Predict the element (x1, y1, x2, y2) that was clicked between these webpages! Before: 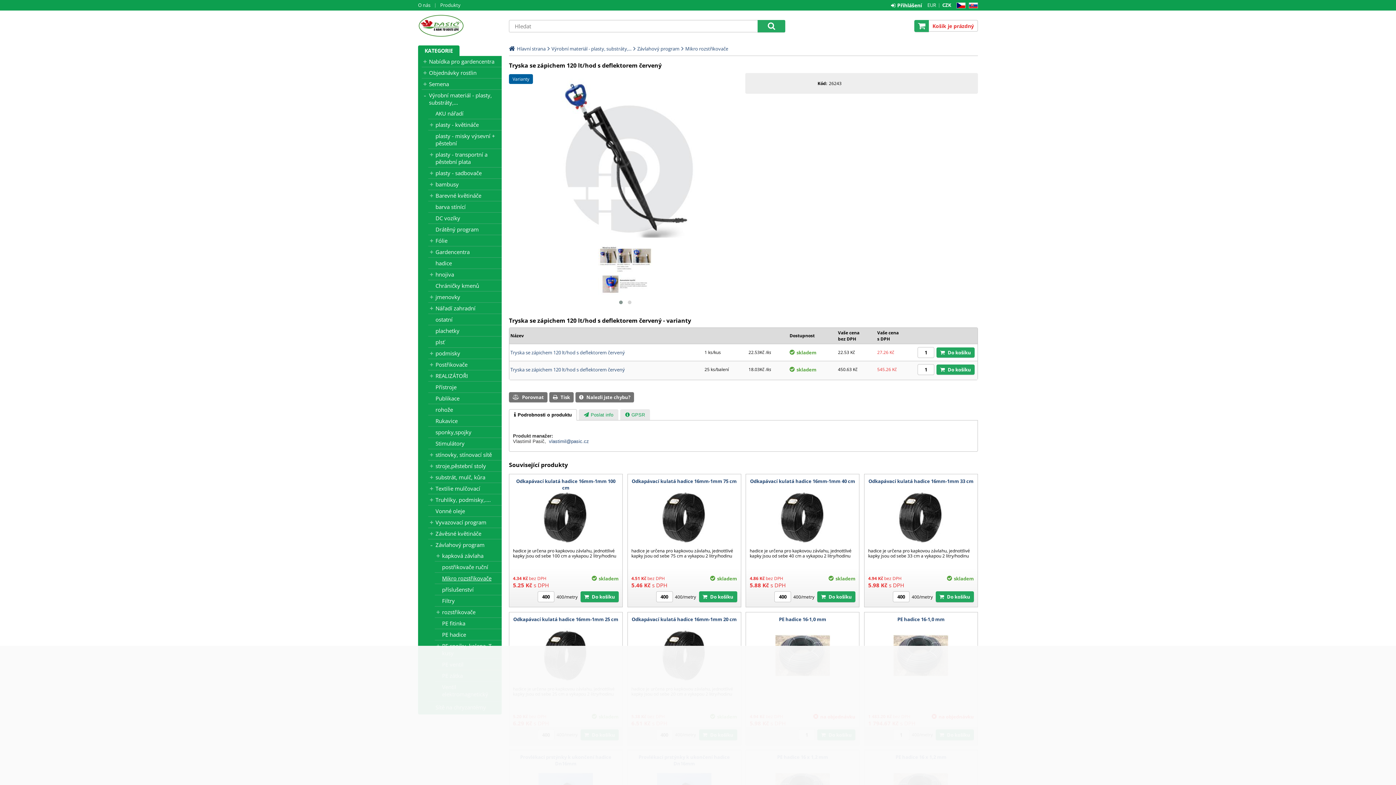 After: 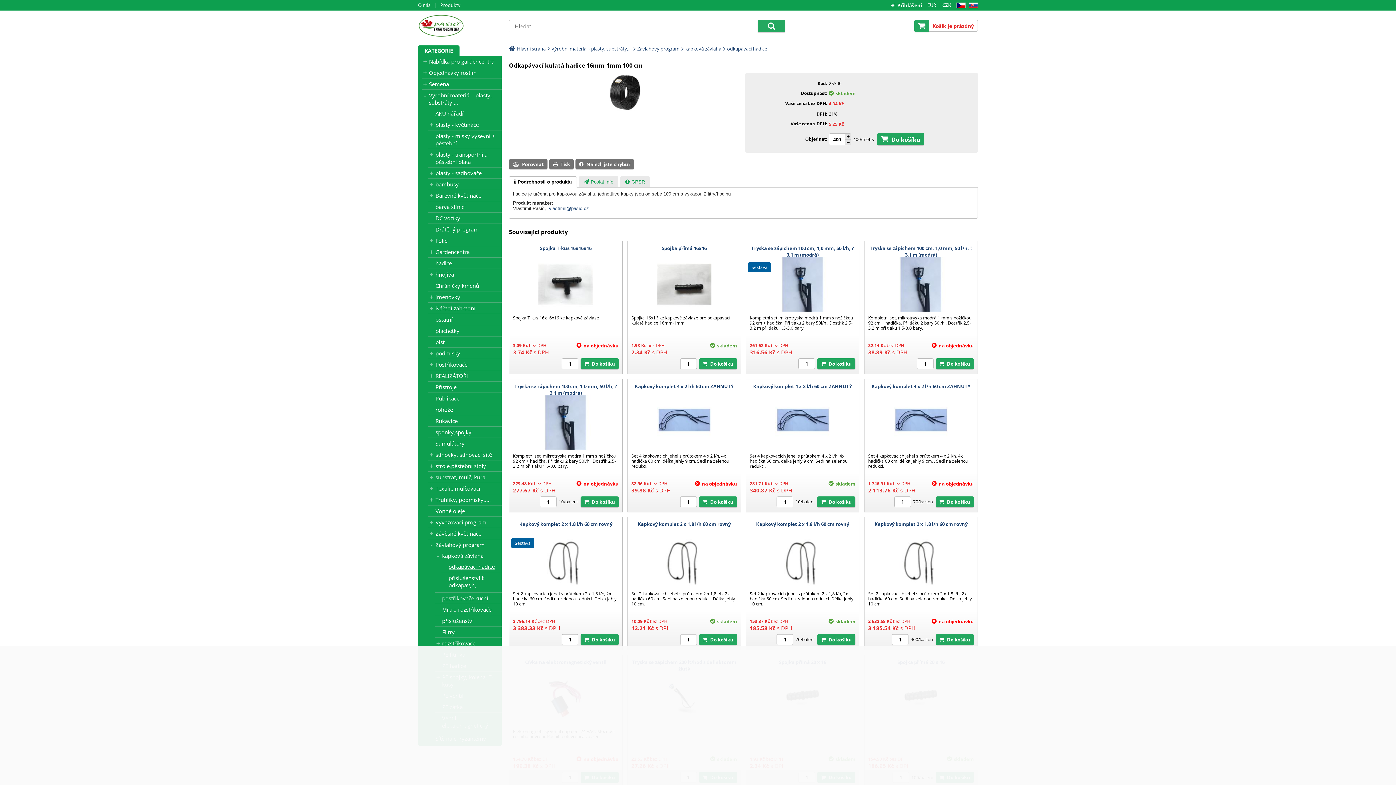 Action: bbox: (516, 478, 615, 491) label: Odkapávací kulatá hadice 16mm-1mm 100 cm